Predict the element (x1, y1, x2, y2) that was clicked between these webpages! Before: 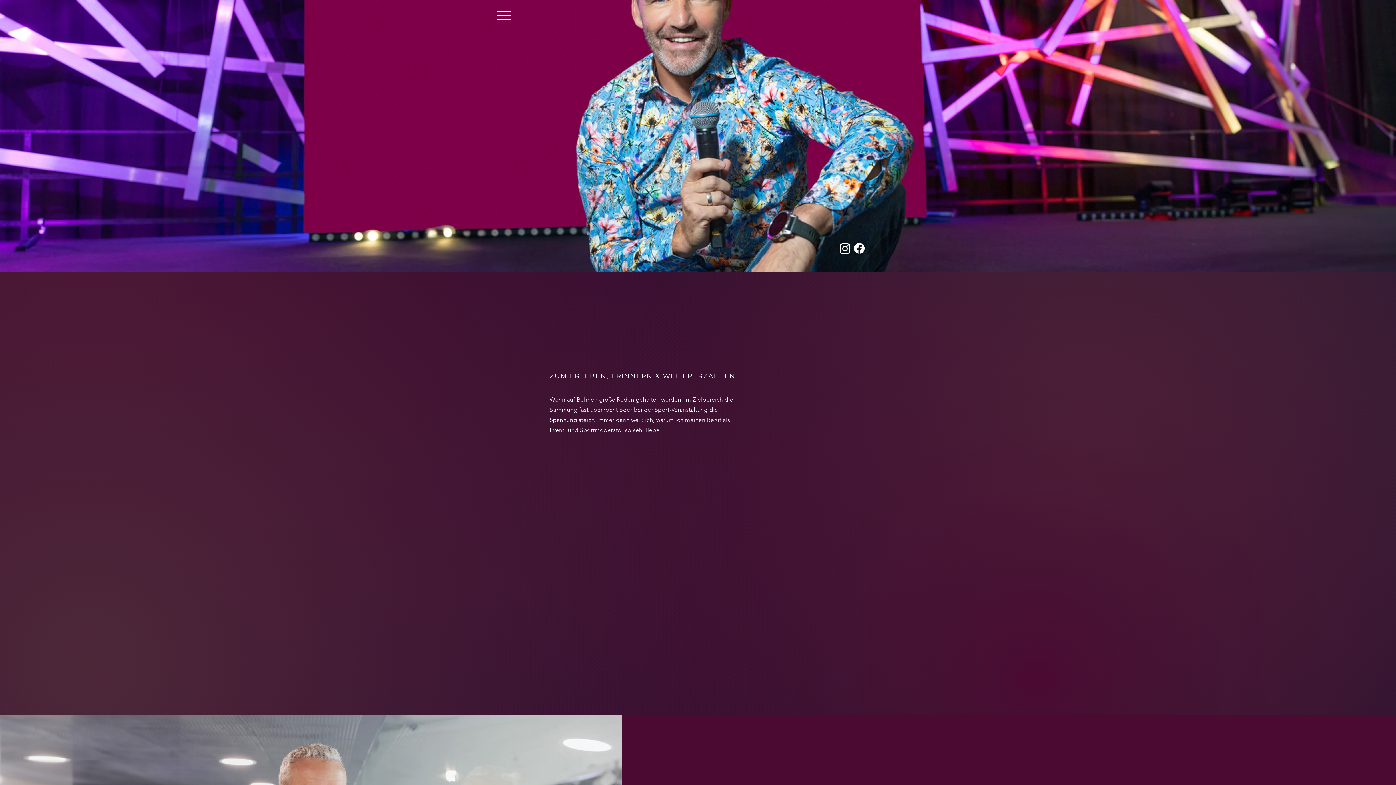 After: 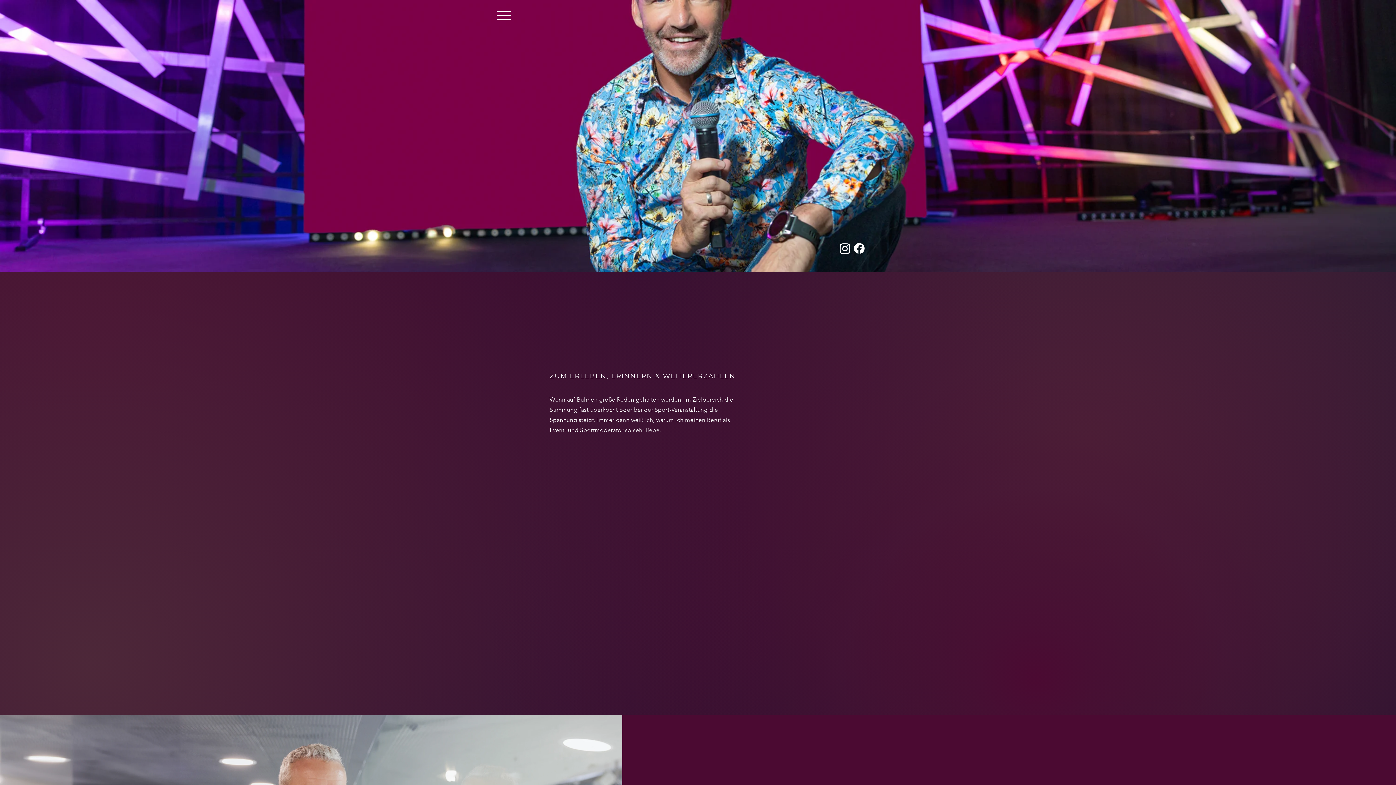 Action: bbox: (852, 241, 866, 255)